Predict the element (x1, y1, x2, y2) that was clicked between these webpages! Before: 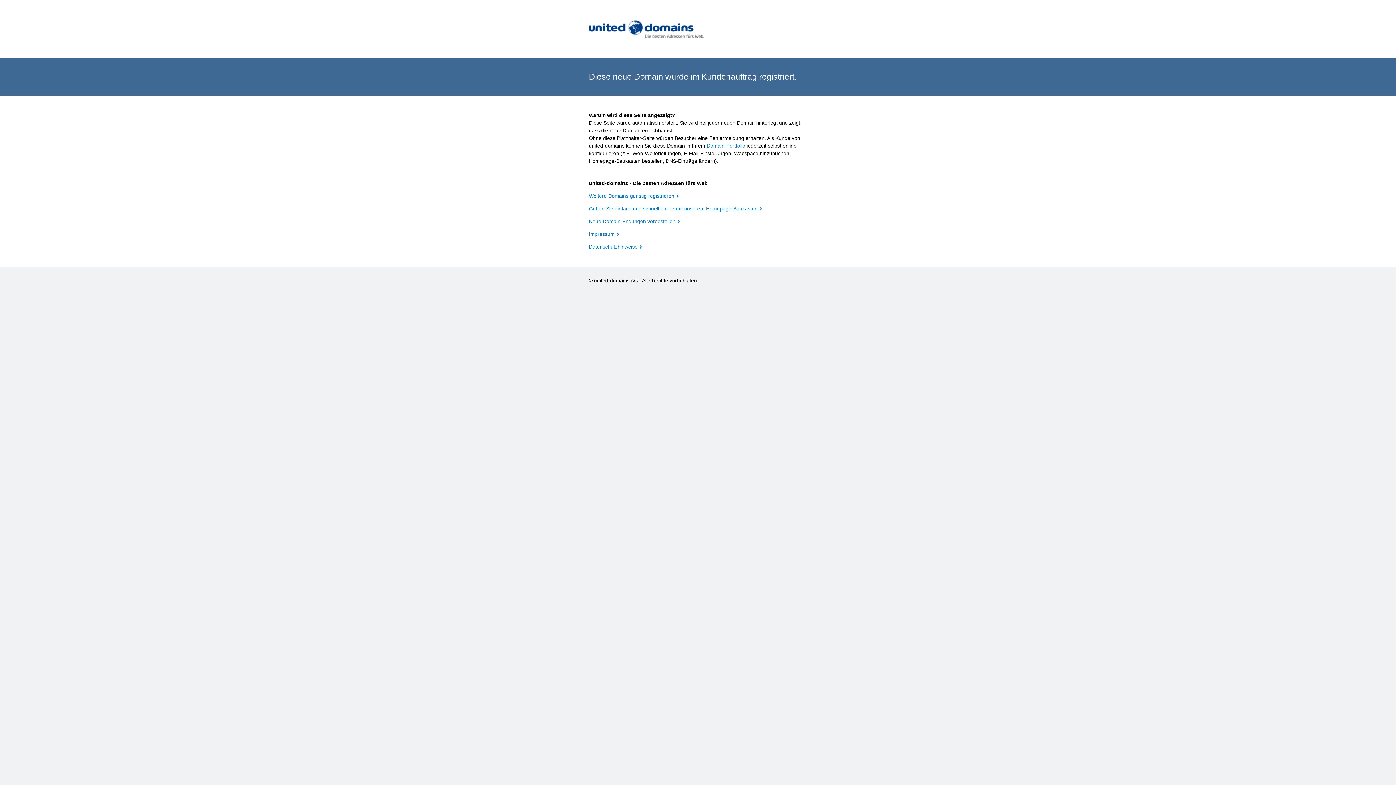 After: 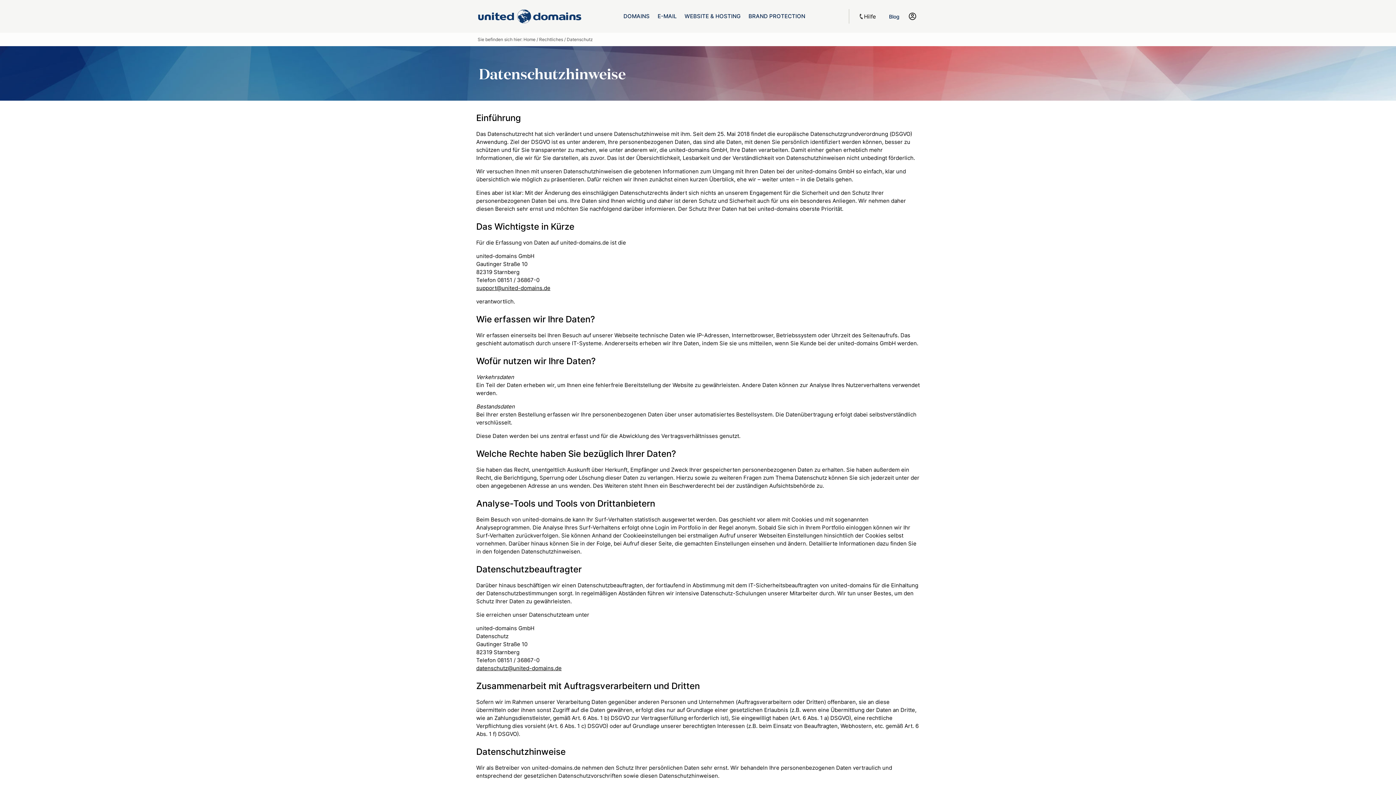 Action: label: Datenschutzhinweise bbox: (589, 244, 642, 249)